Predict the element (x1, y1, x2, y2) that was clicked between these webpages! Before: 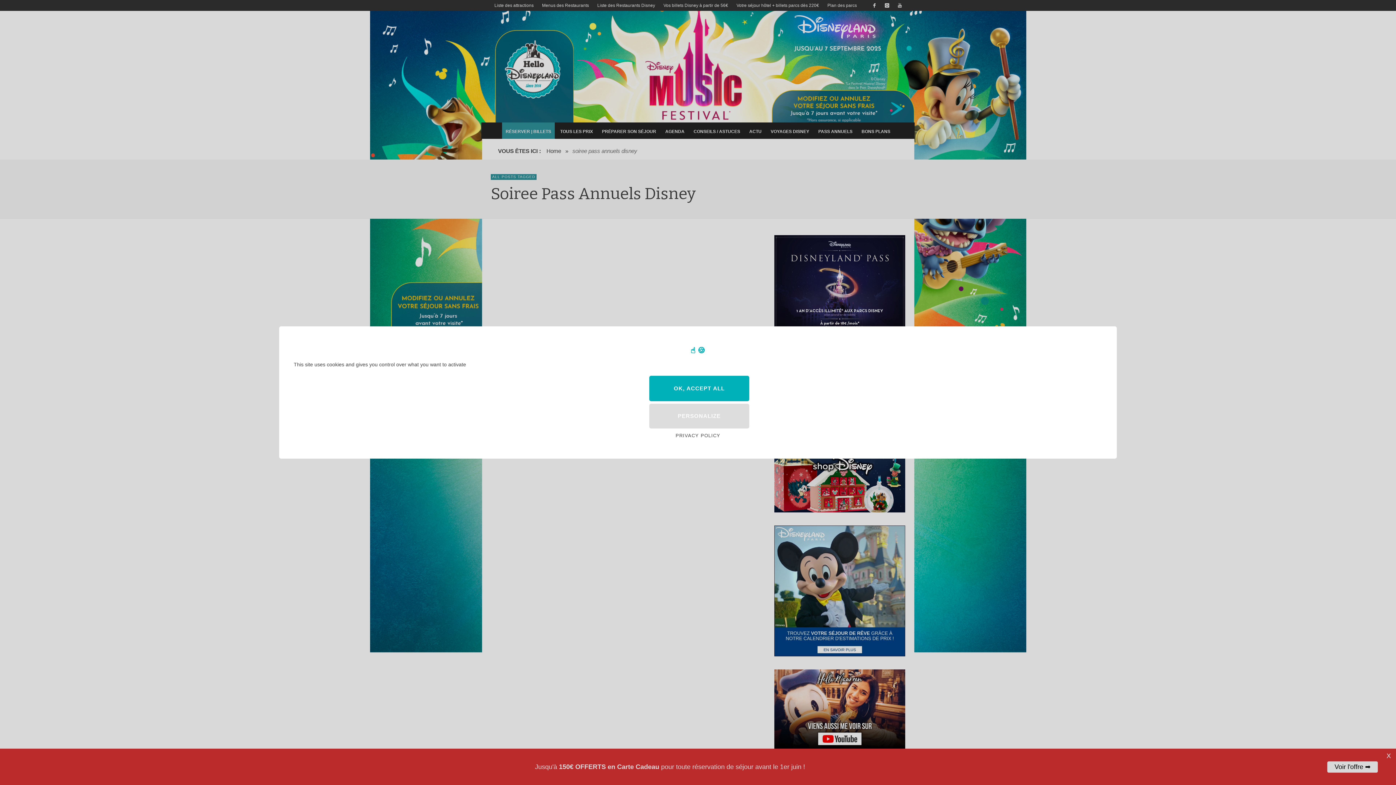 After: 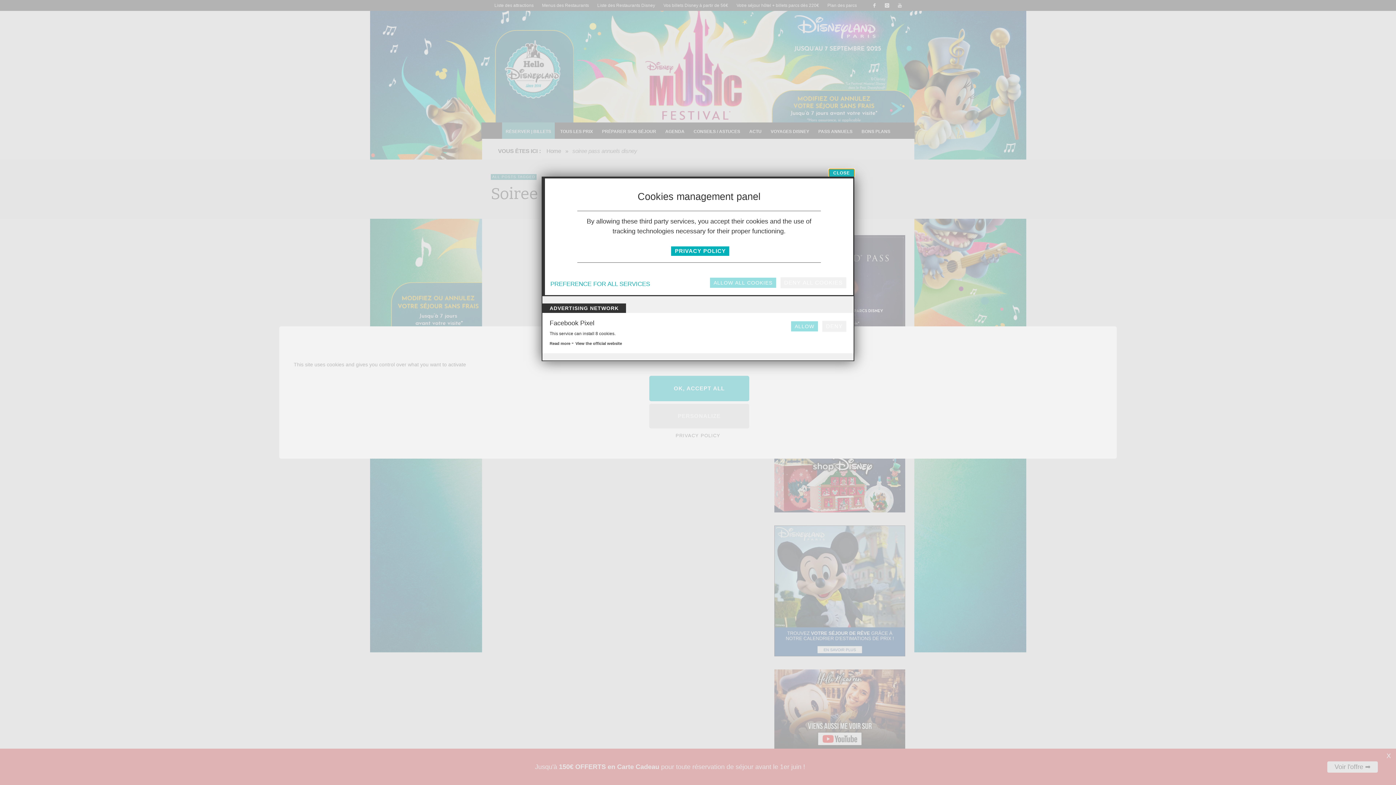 Action: label: PERSONALIZE bbox: (649, 404, 749, 428)